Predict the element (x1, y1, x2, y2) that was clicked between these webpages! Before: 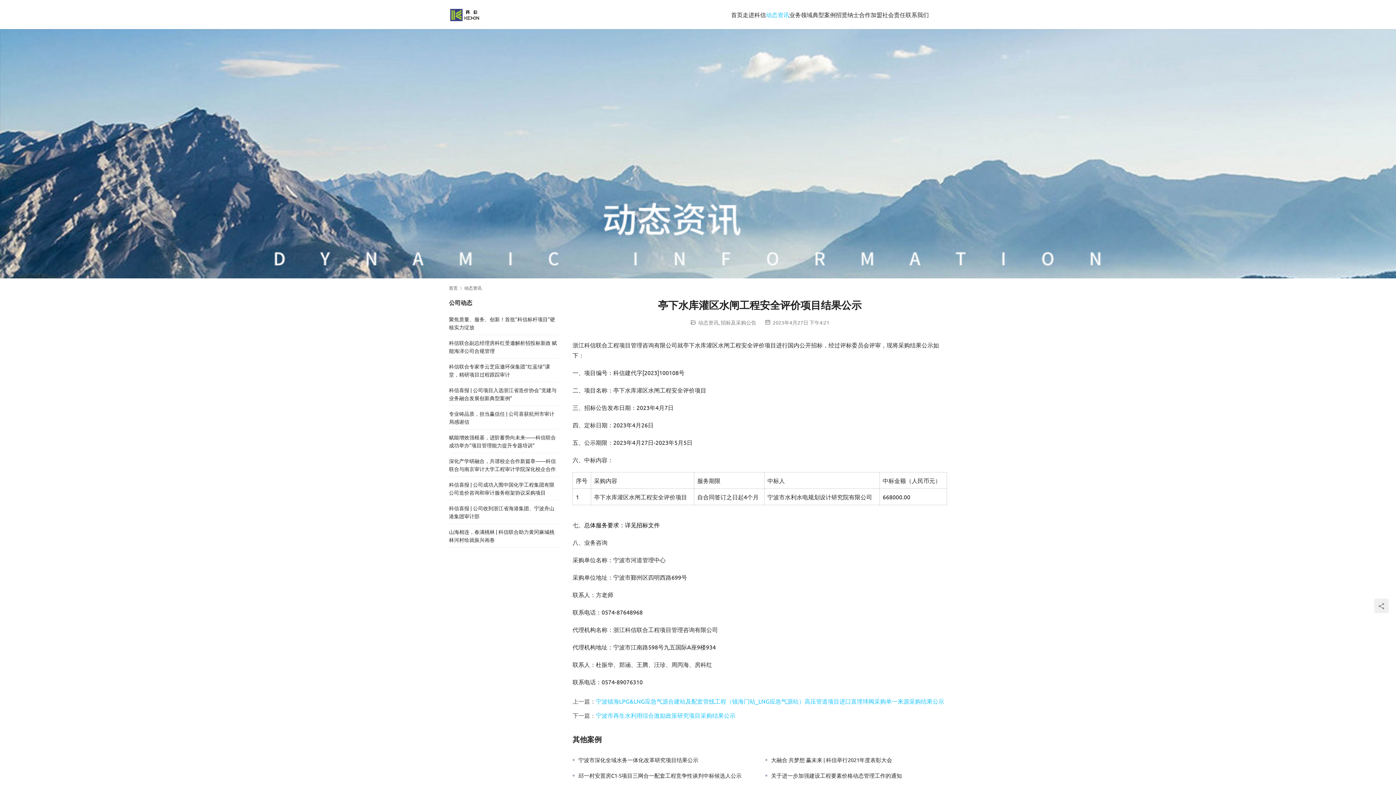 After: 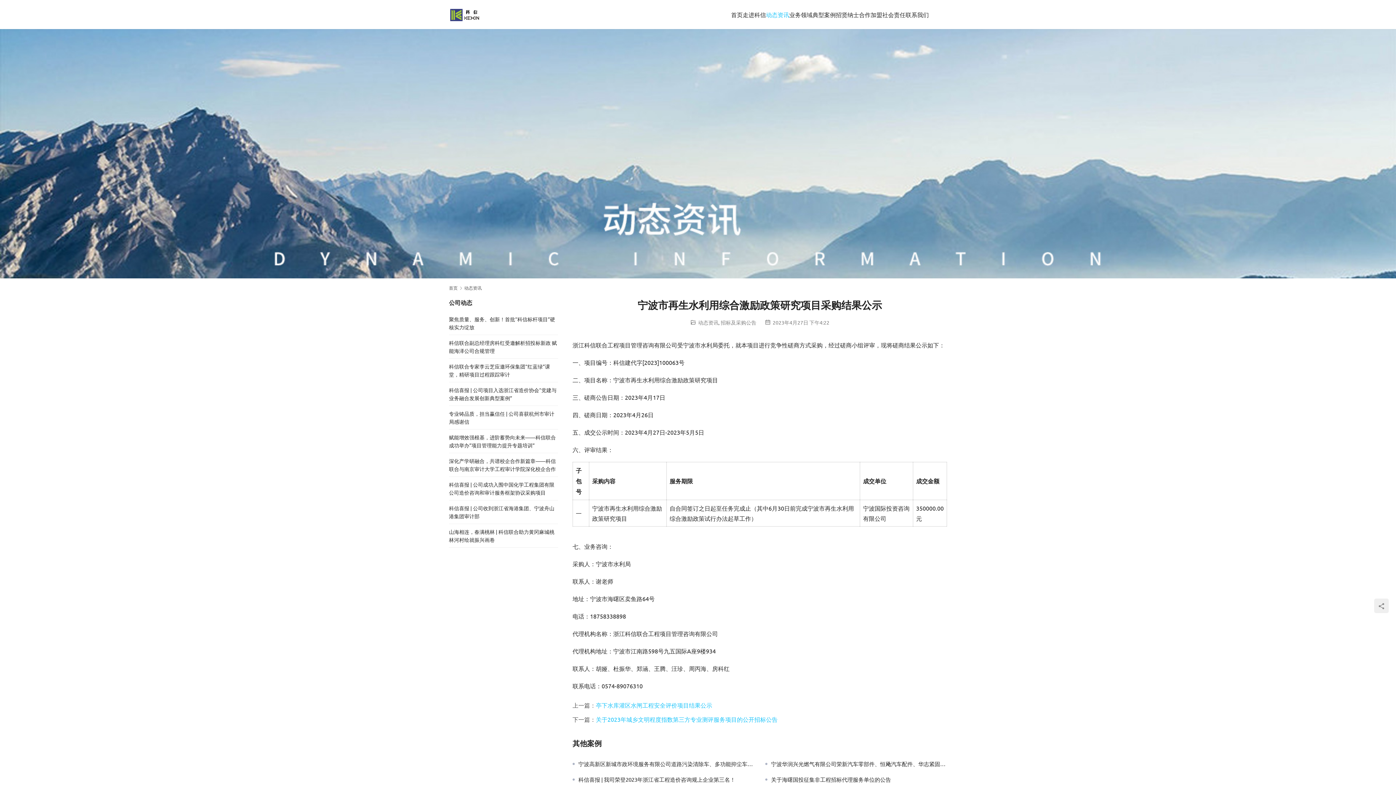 Action: bbox: (596, 712, 735, 719) label: 宁波市再生水利用综合激励政策研究项目采购结果公示